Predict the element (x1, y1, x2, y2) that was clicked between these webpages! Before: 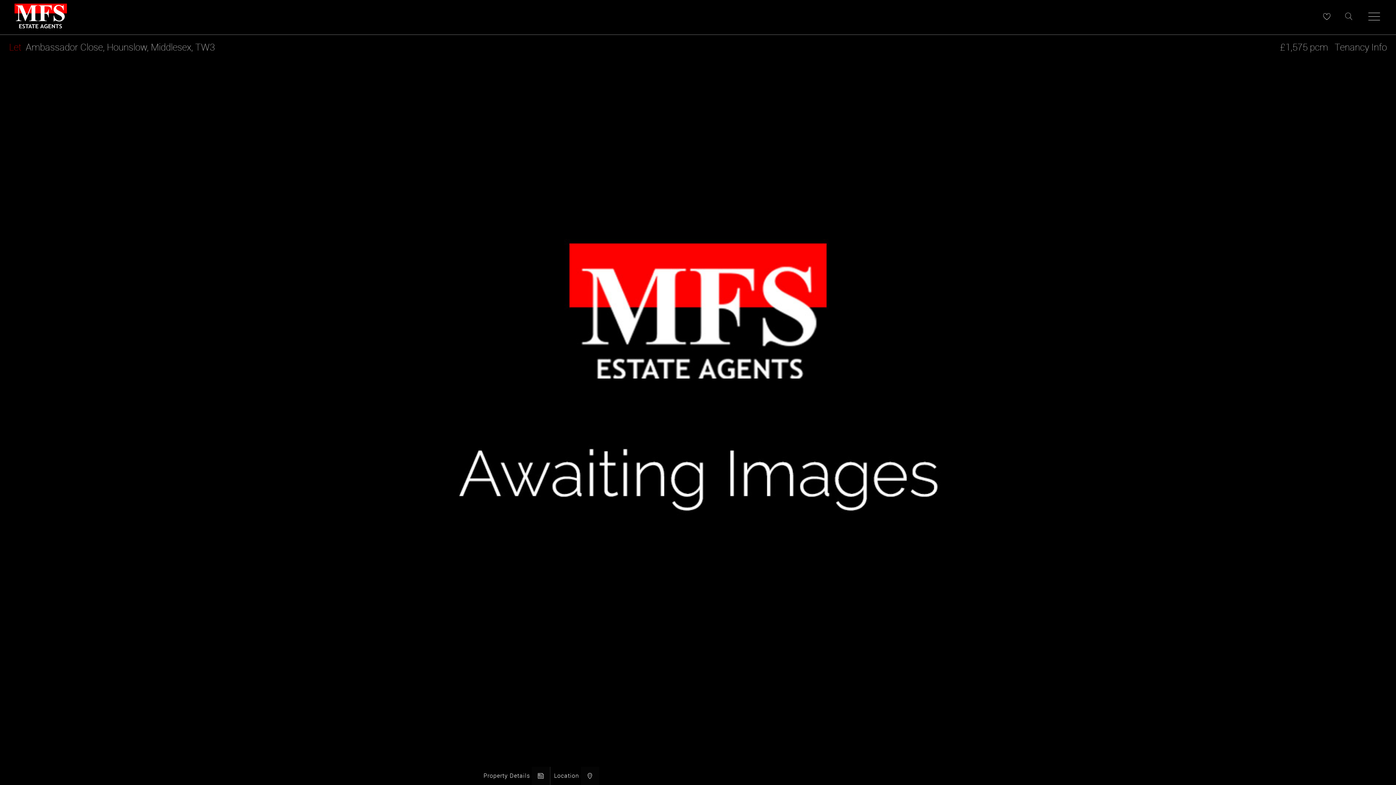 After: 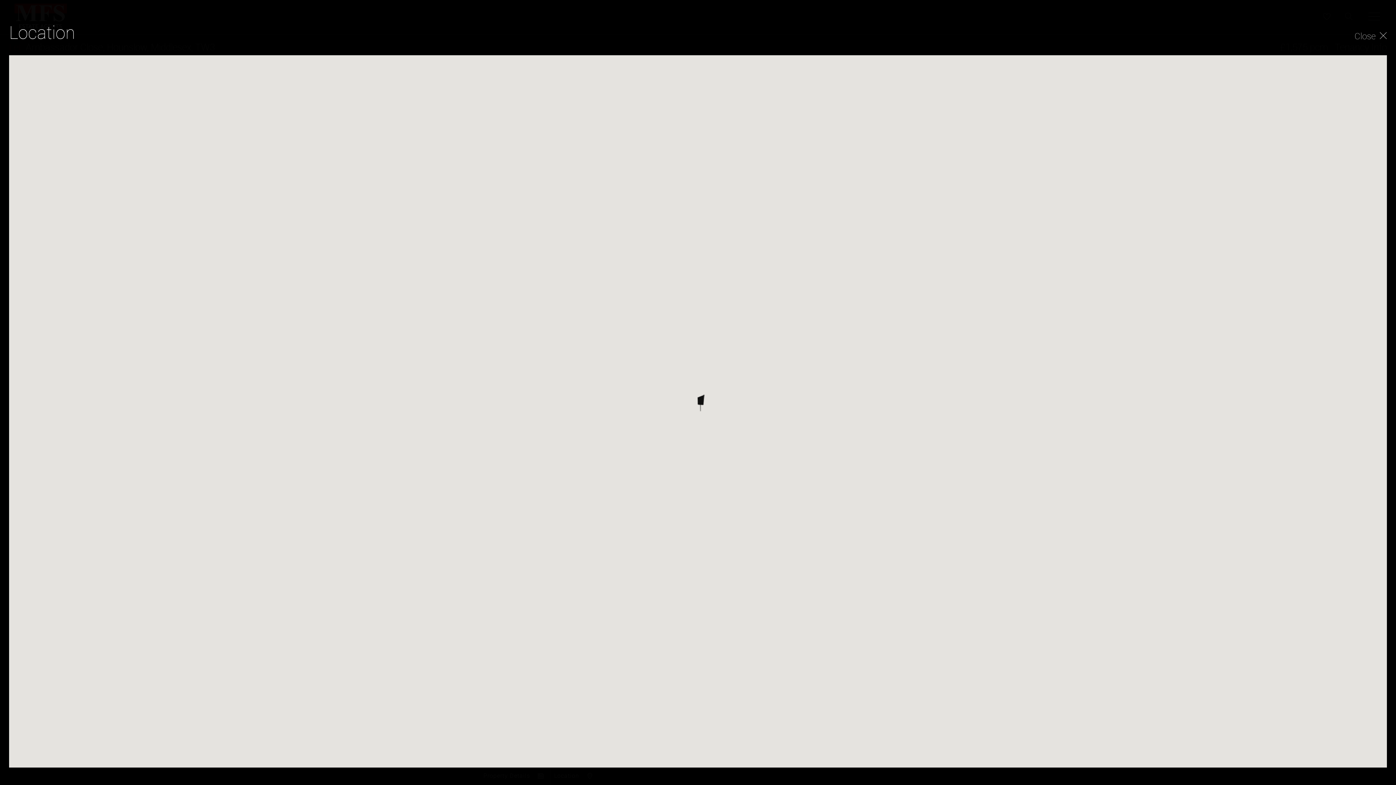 Action: bbox: (550, 767, 599, 785) label: Location